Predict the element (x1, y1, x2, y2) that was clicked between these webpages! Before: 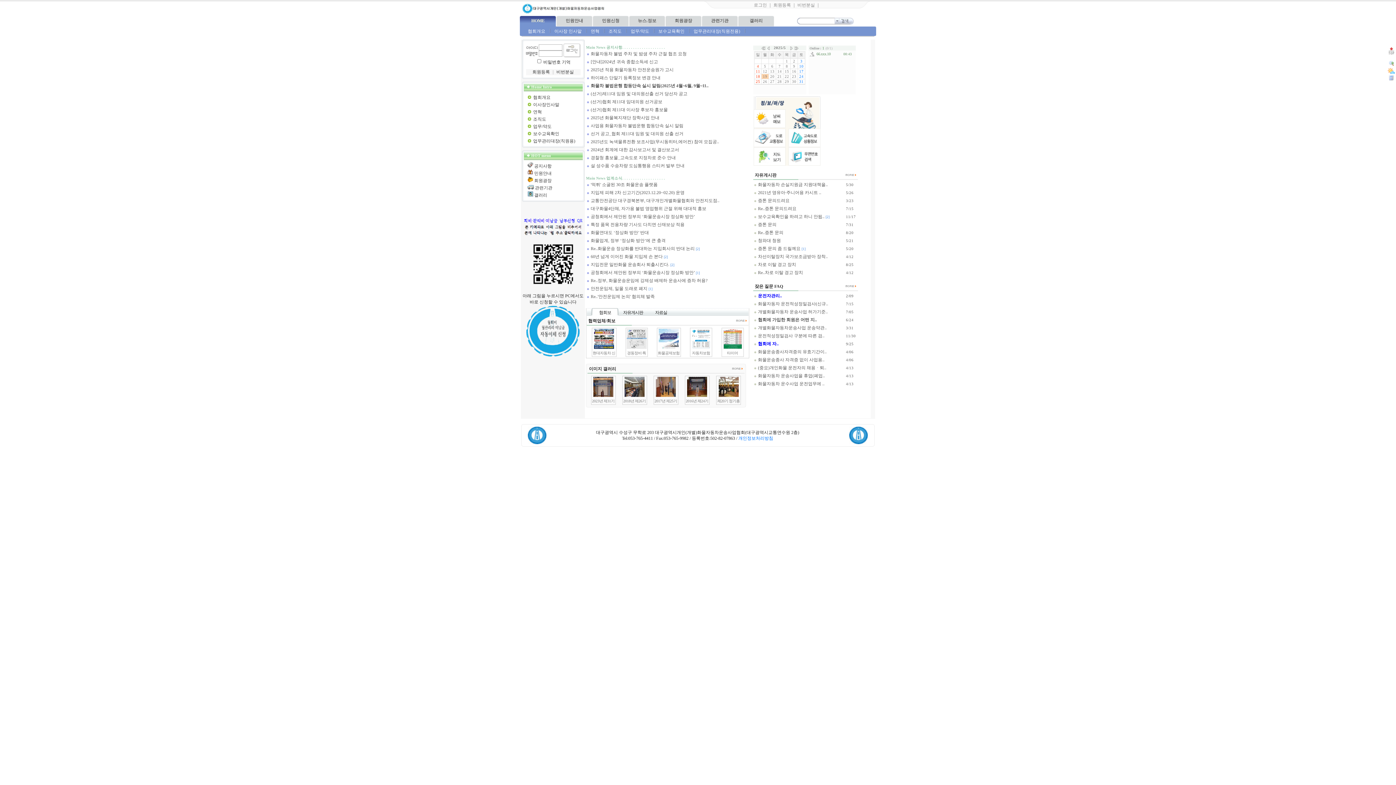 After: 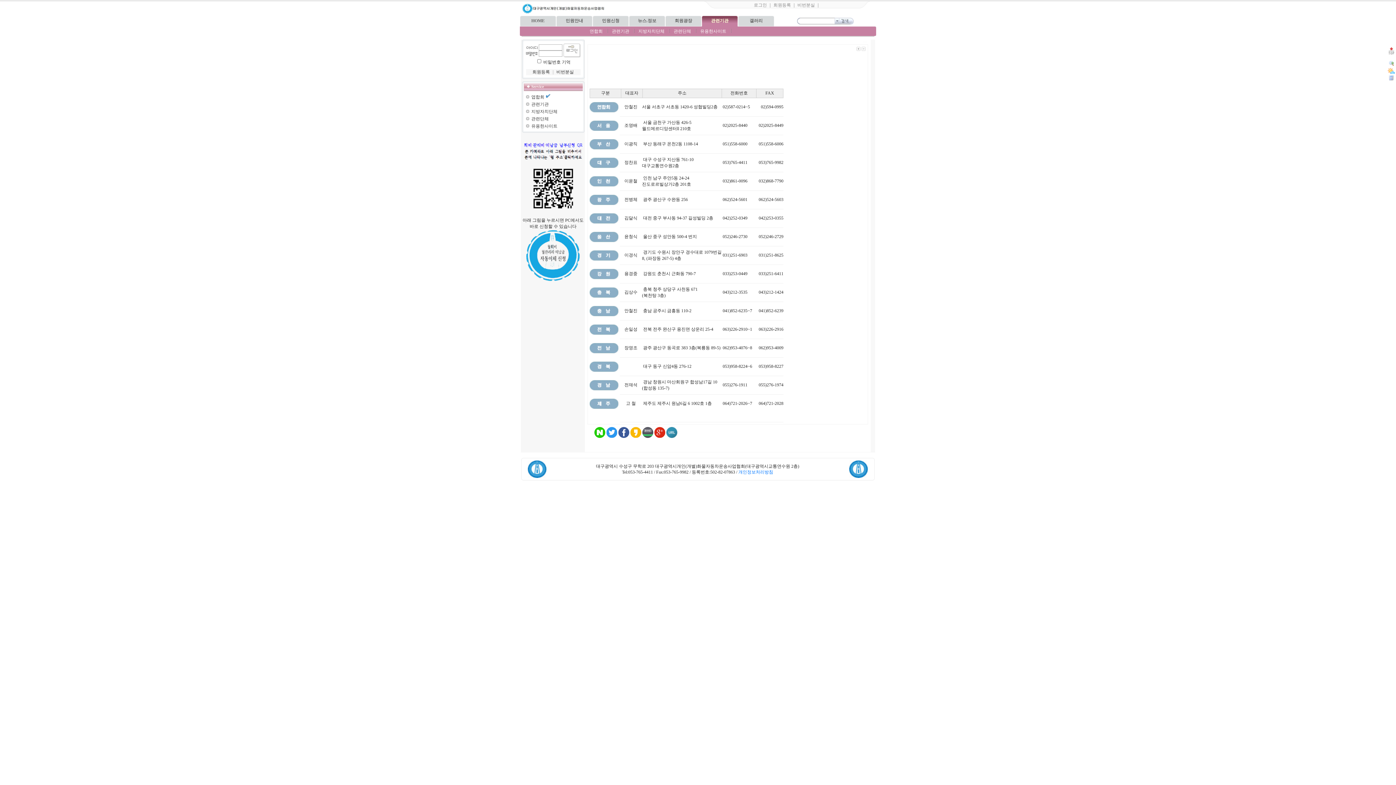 Action: label: 관련기관 bbox: (711, 18, 728, 23)